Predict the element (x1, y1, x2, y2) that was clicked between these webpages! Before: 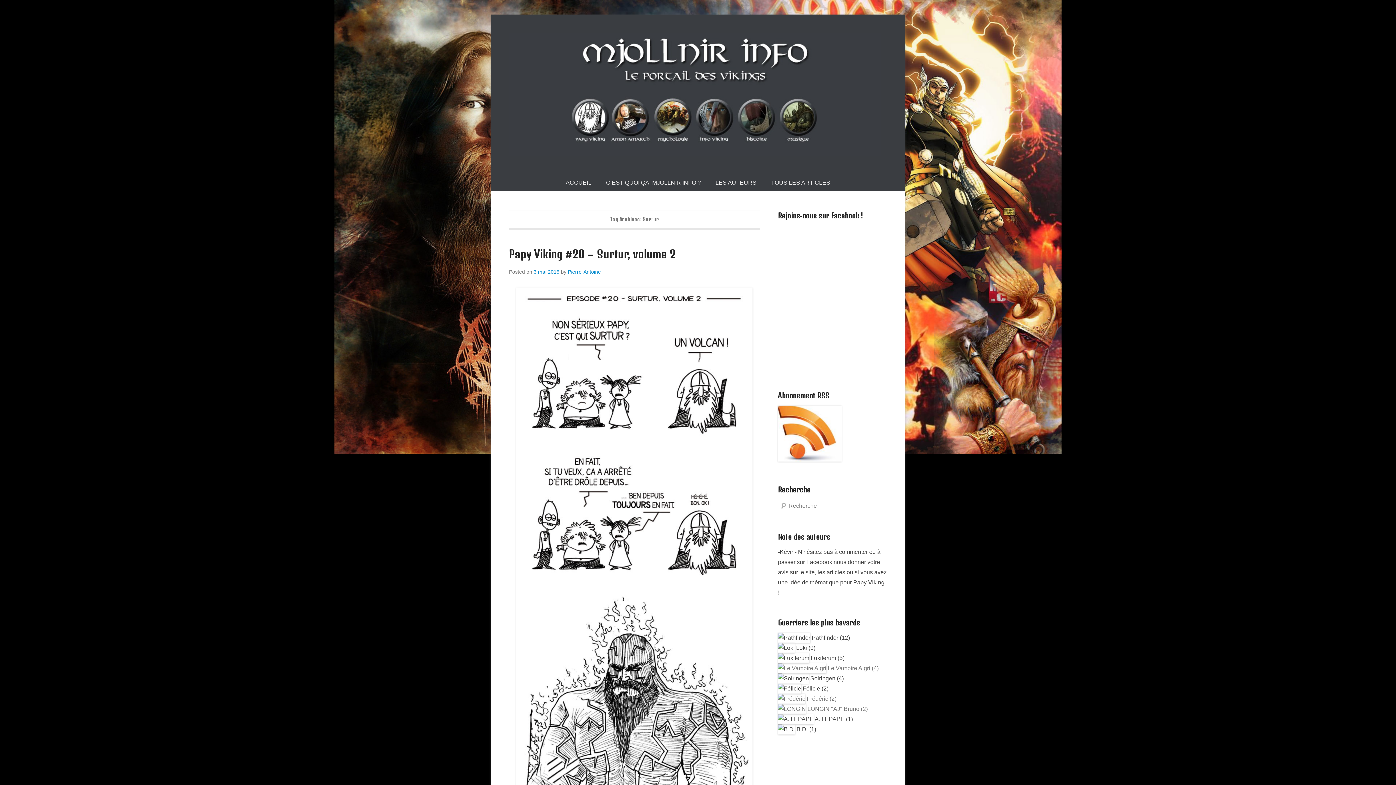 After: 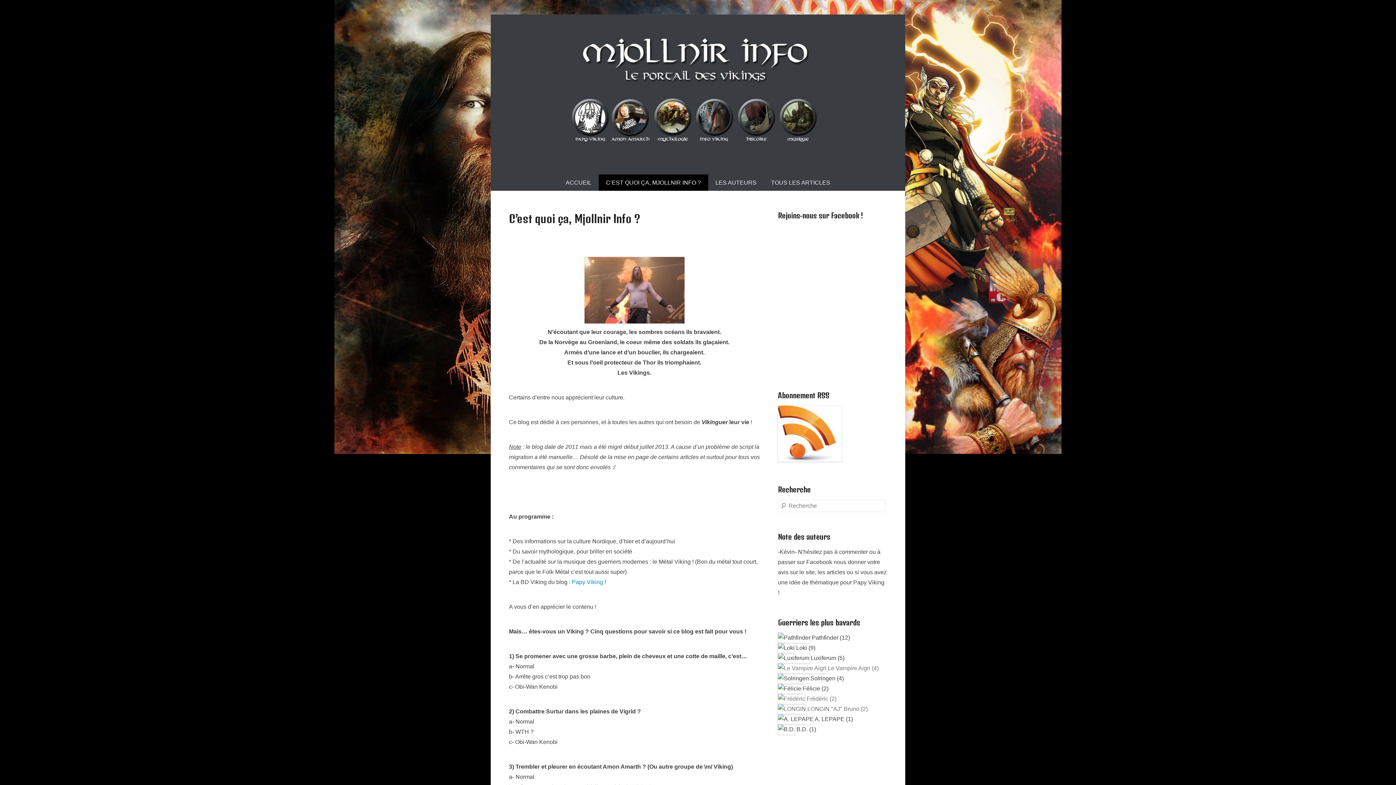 Action: bbox: (598, 174, 708, 190) label: C’EST QUOI ÇA, MJOLLNIR INFO ?